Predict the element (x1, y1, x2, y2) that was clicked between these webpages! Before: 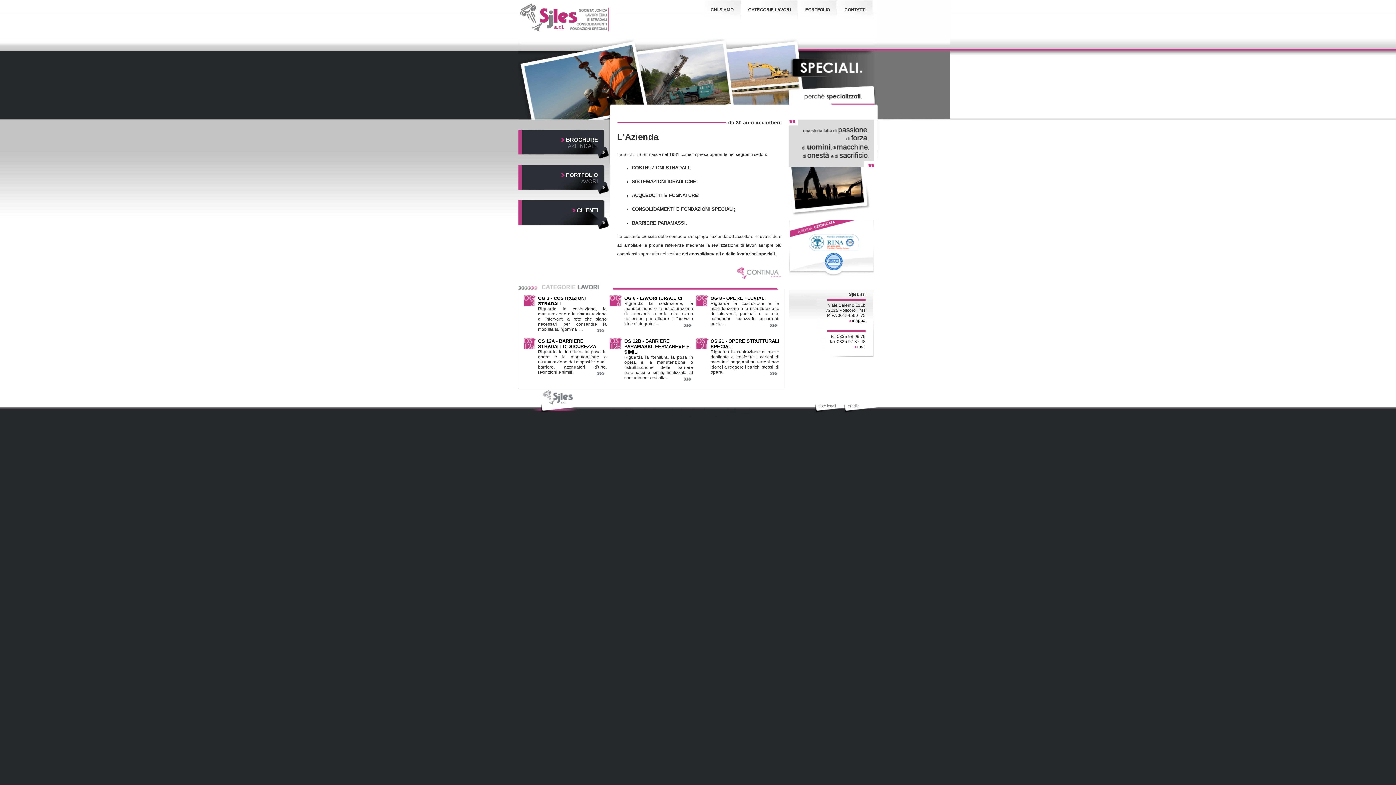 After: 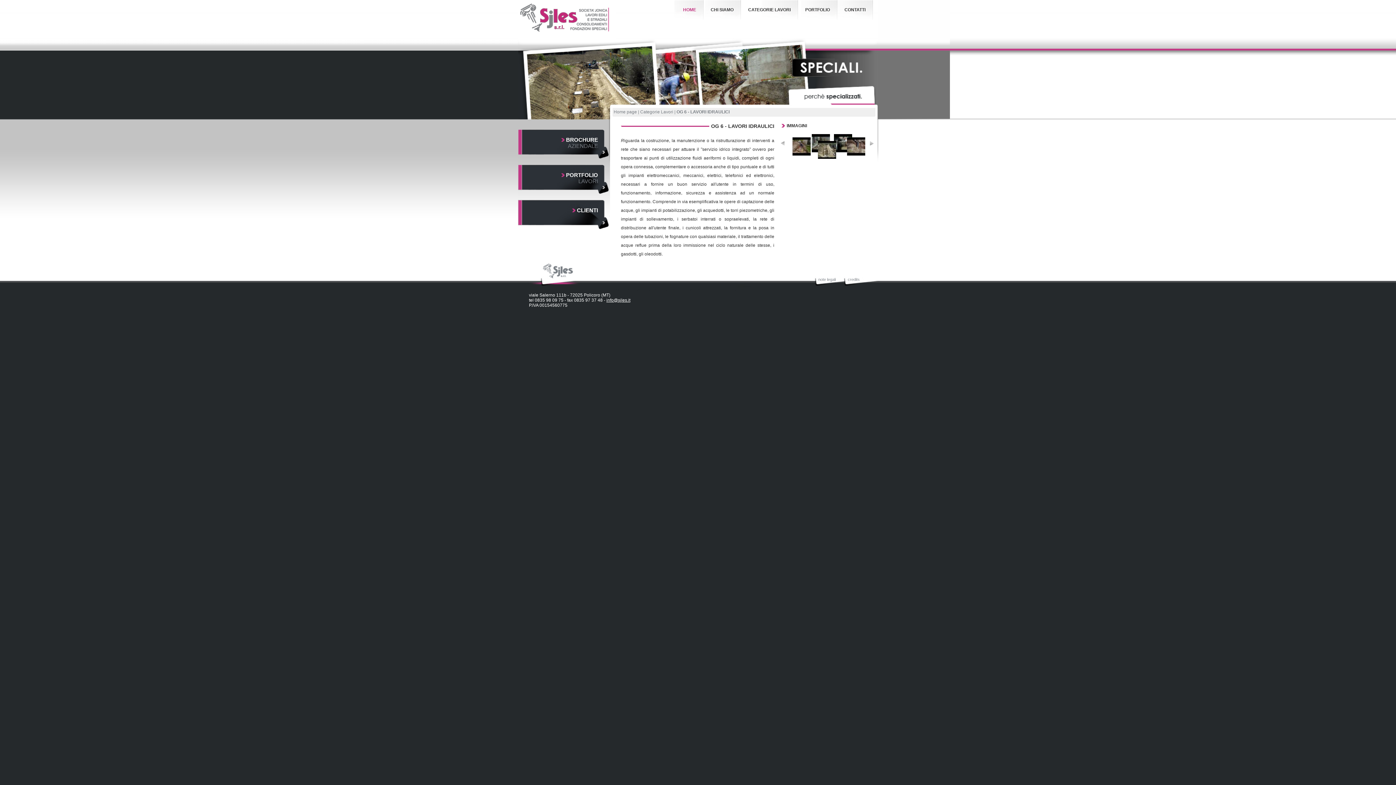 Action: label: OG 6 - LAVORI IDRAULICI bbox: (624, 295, 682, 301)